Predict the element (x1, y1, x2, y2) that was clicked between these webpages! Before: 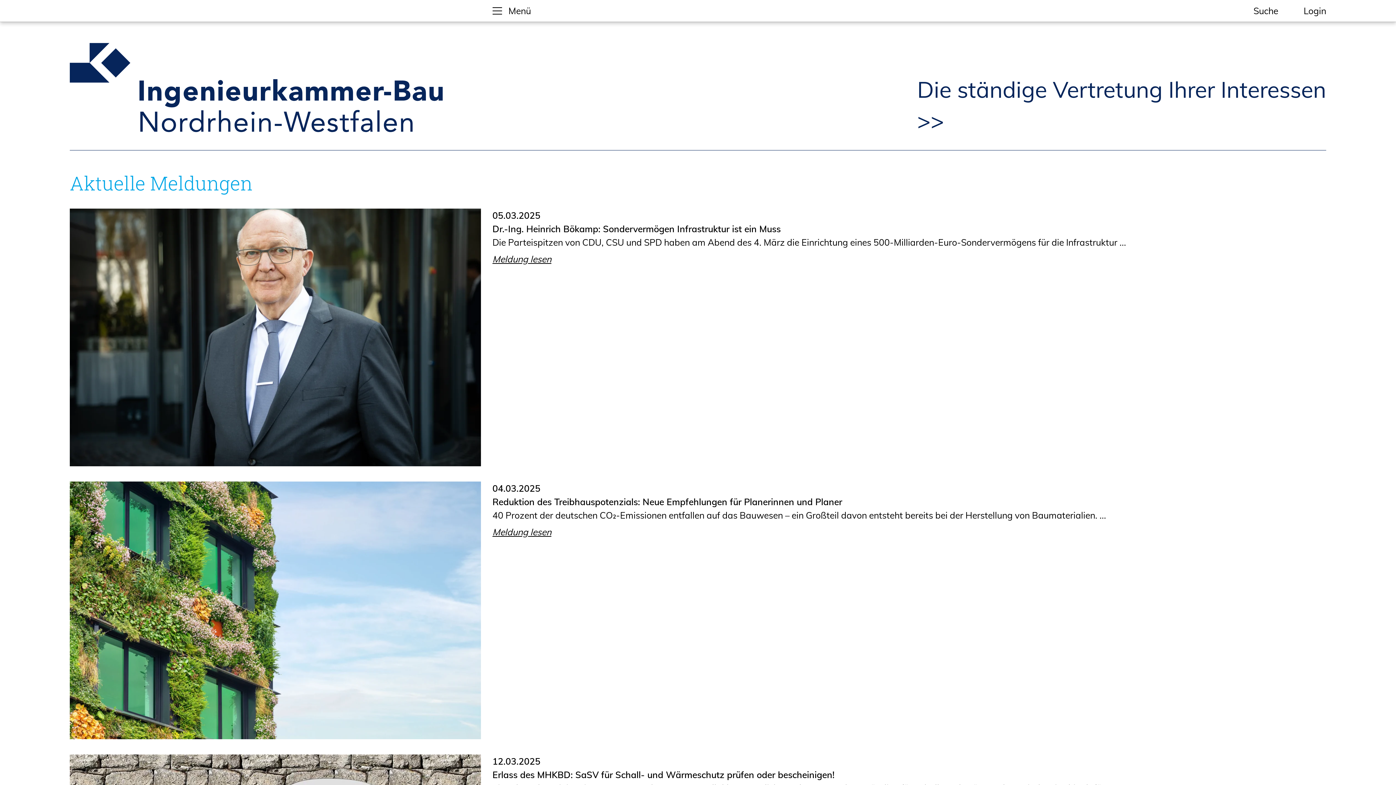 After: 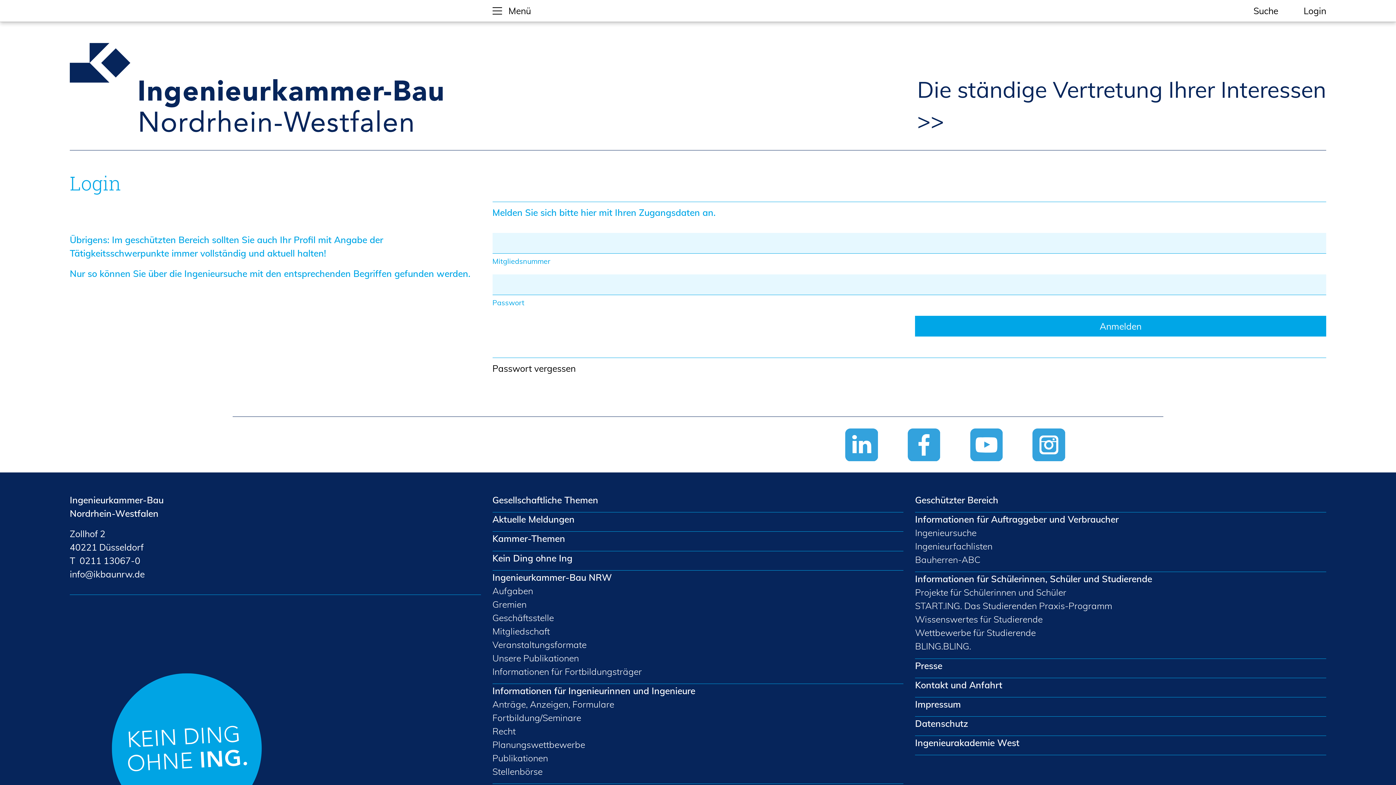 Action: bbox: (1304, 5, 1326, 16) label: Login